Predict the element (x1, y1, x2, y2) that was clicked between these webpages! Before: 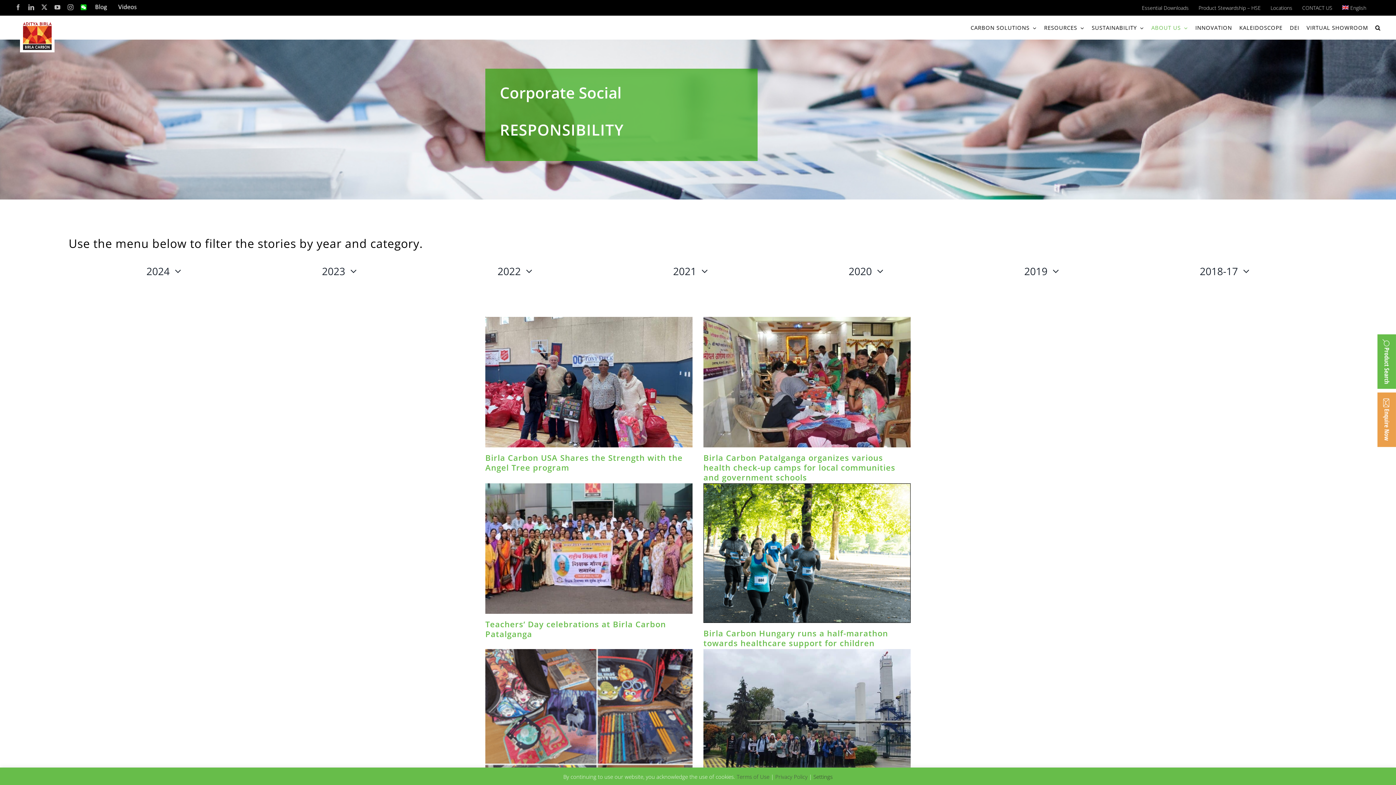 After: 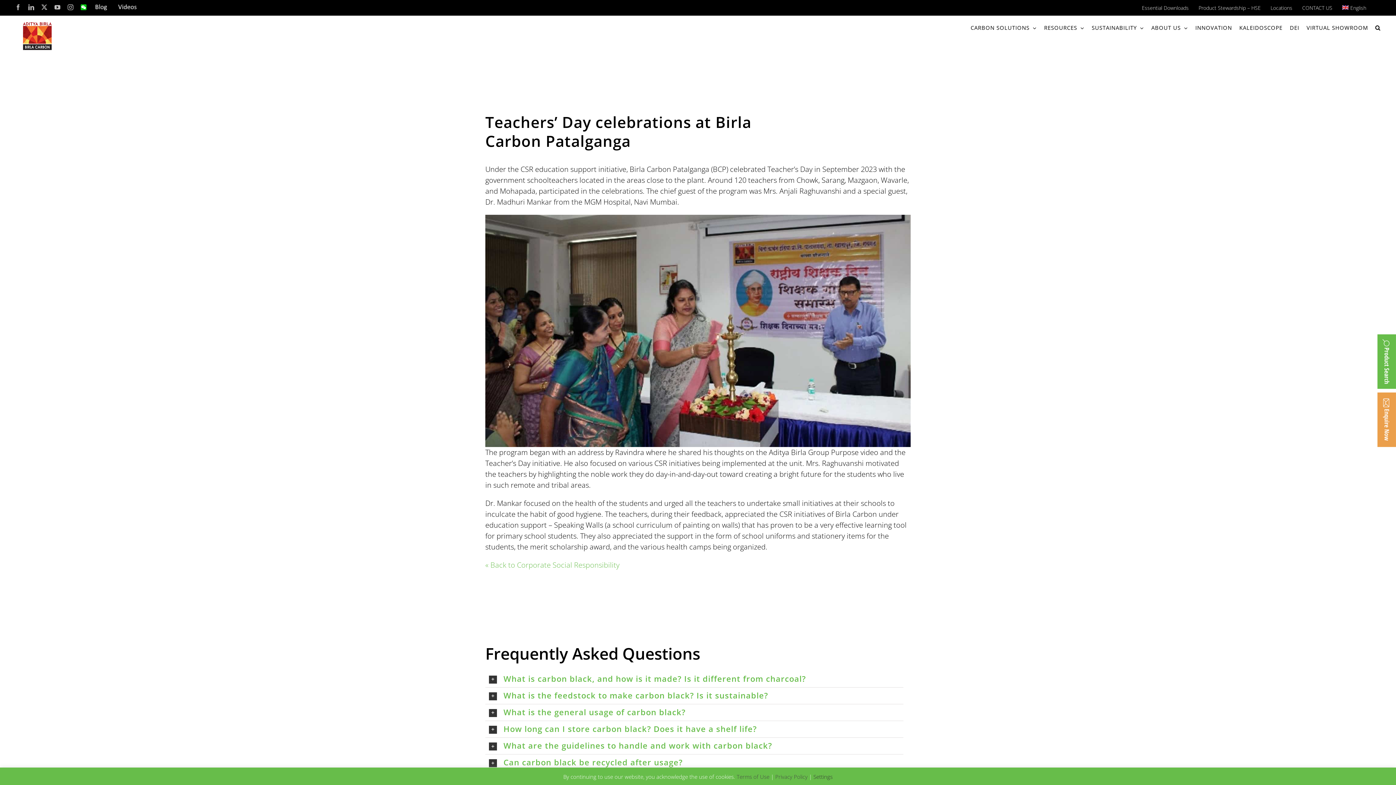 Action: bbox: (485, 618, 666, 639) label: Teachers’ Day celebrations at Birla Carbon Patalganga